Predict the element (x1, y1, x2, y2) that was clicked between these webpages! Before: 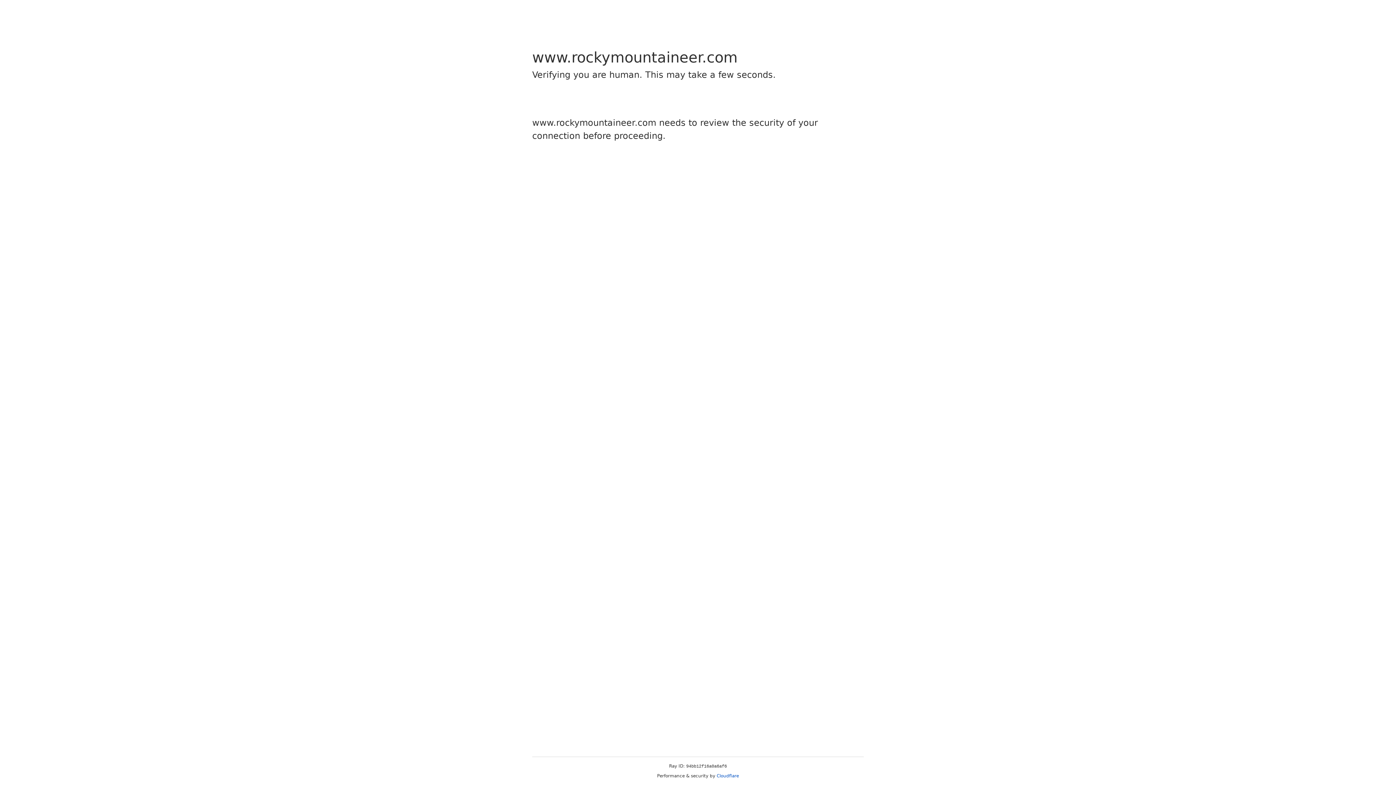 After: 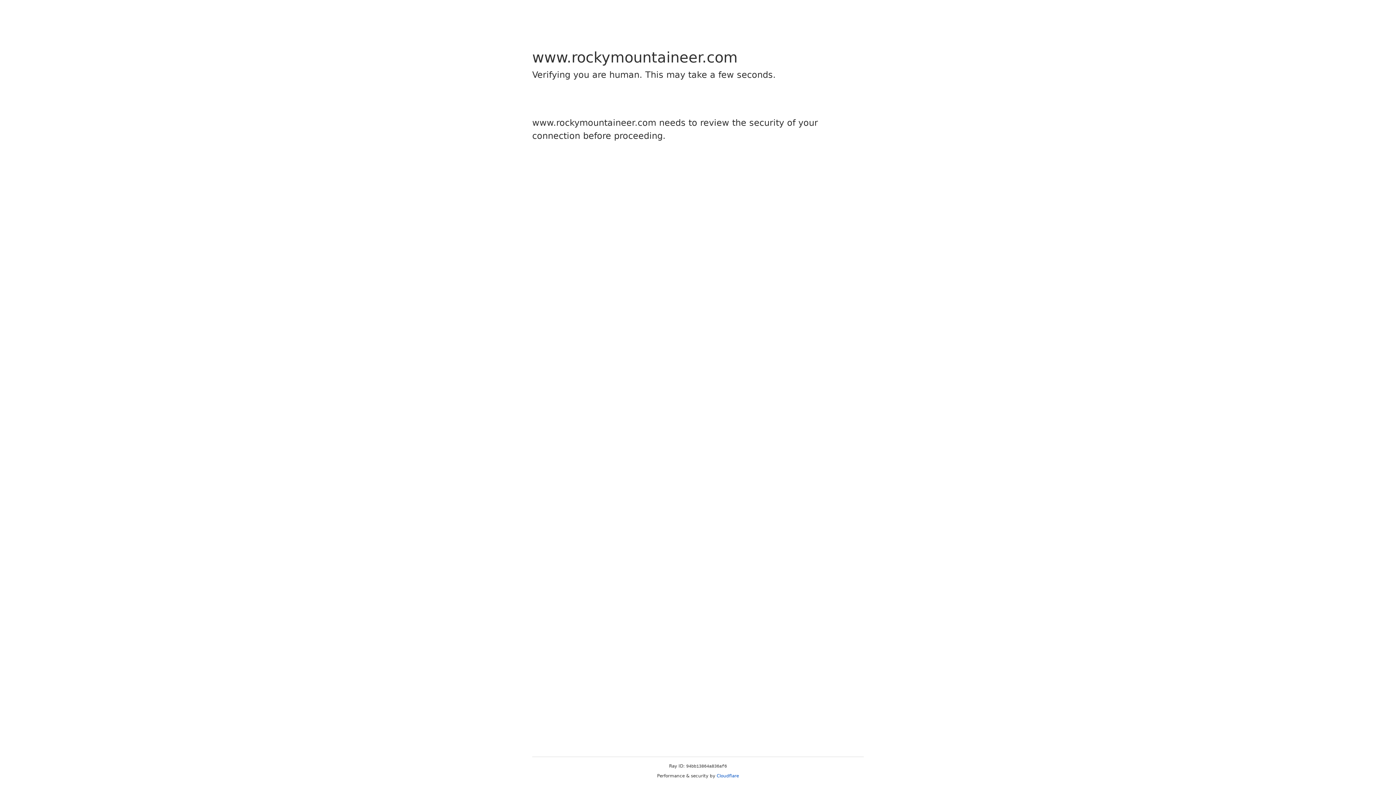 Action: bbox: (716, 773, 739, 778) label: Cloudflare